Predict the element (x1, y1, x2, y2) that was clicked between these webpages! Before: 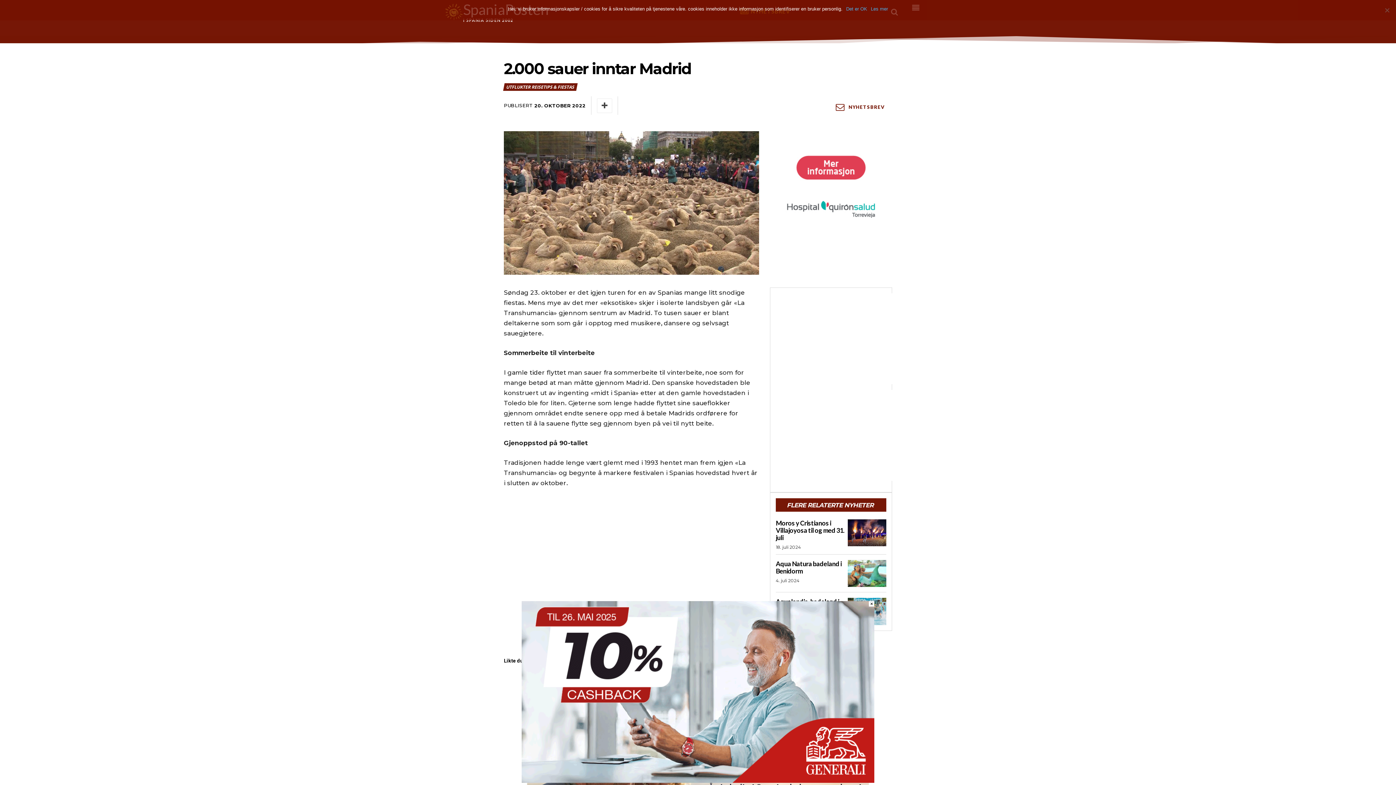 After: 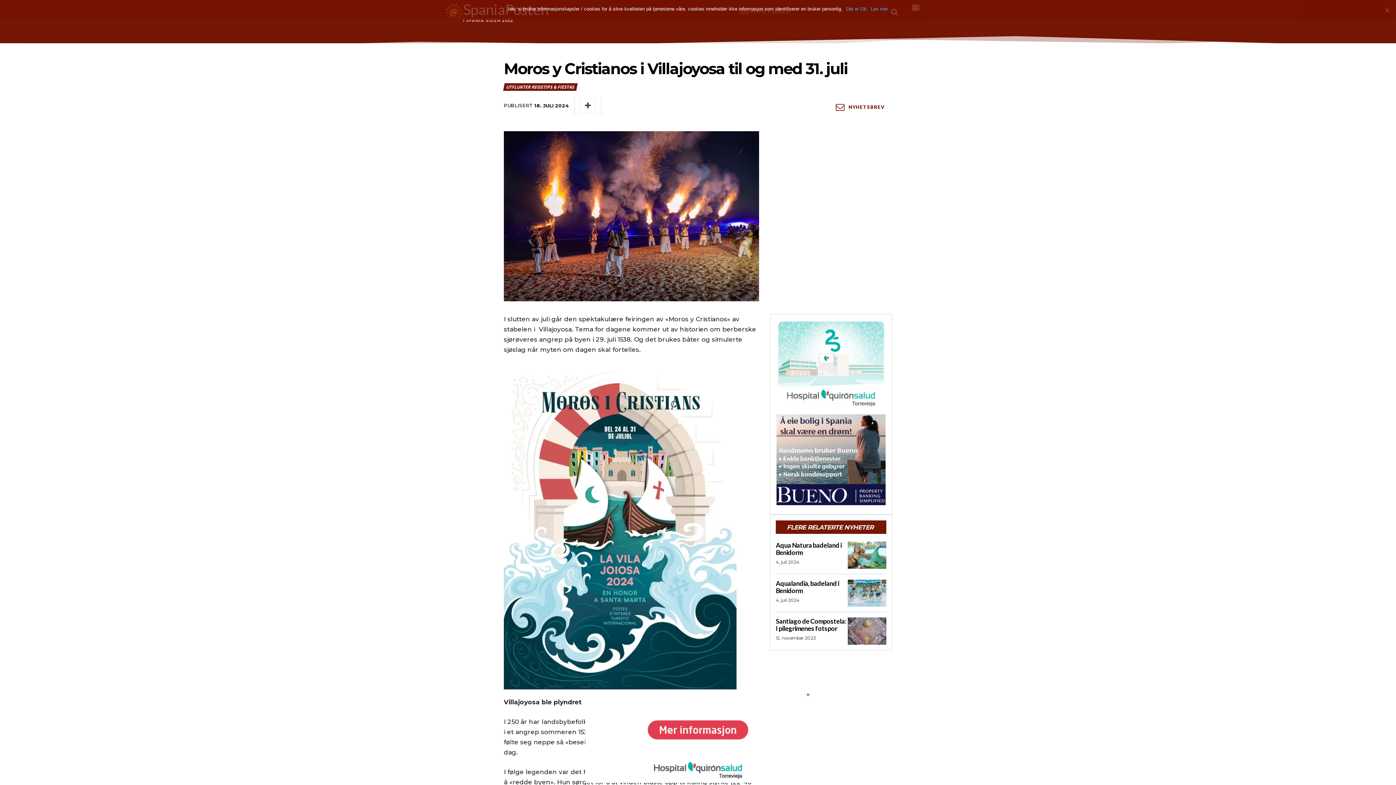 Action: bbox: (776, 519, 844, 541) label: Moros y Cristianos i Villajoyosa til og med 31. juli